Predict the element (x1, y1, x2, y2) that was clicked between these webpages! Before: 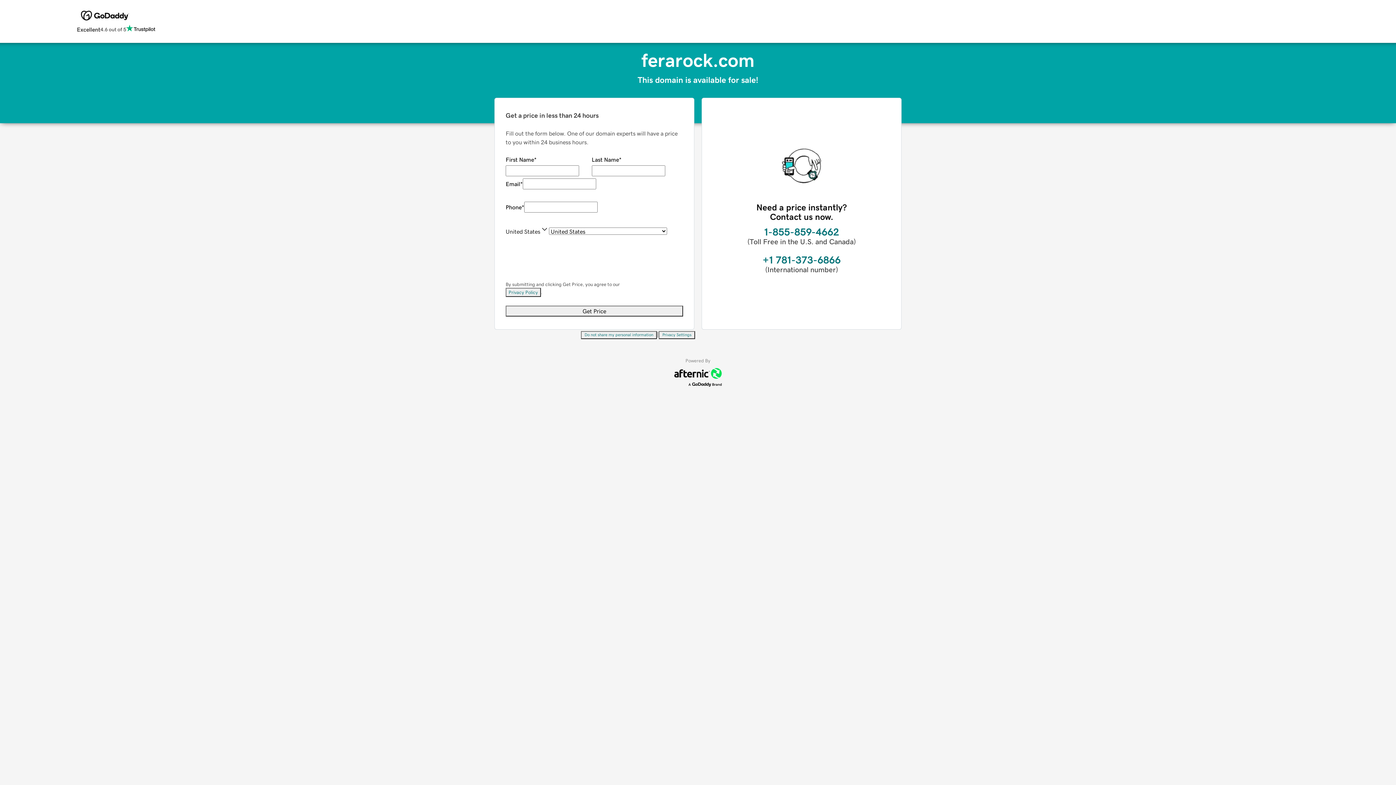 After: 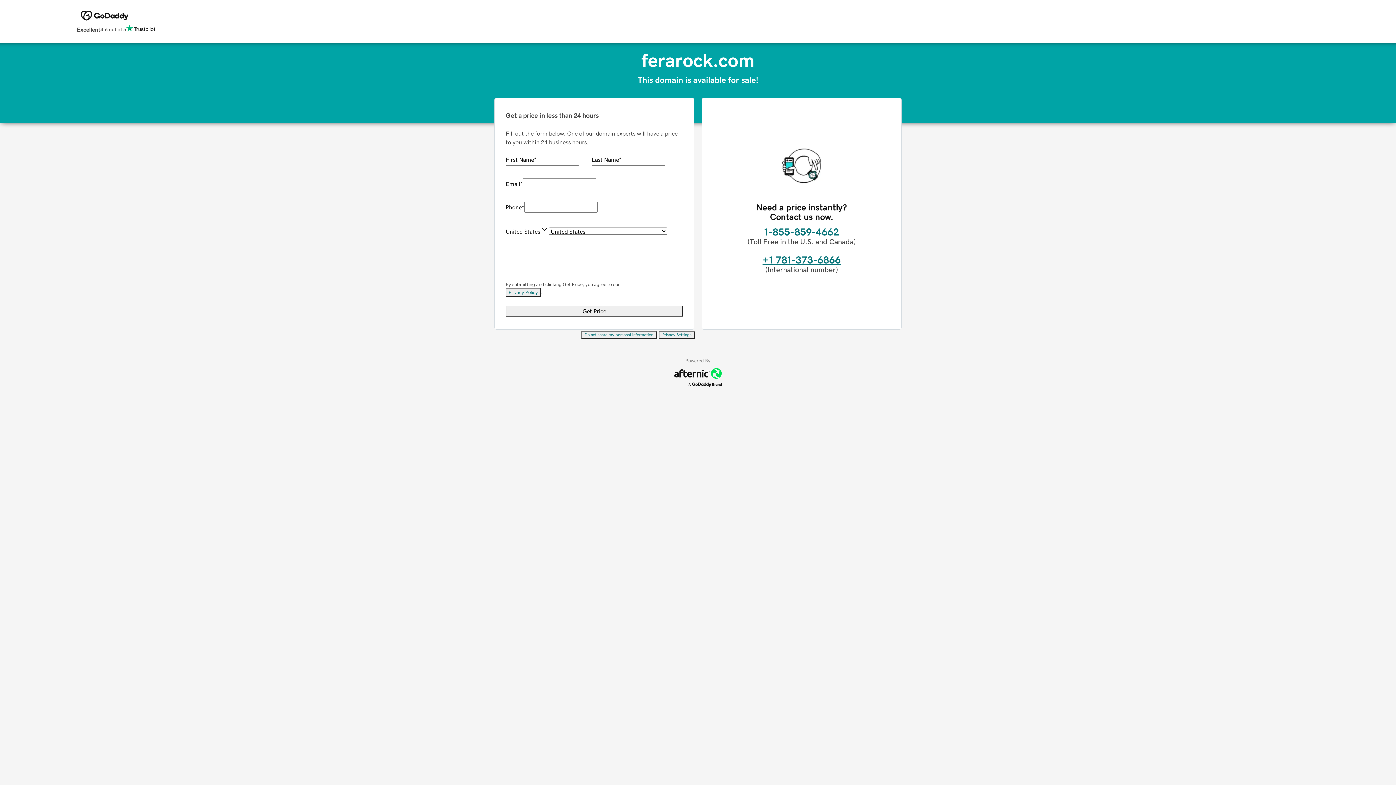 Action: bbox: (762, 254, 840, 265) label: +1 781-373-6866